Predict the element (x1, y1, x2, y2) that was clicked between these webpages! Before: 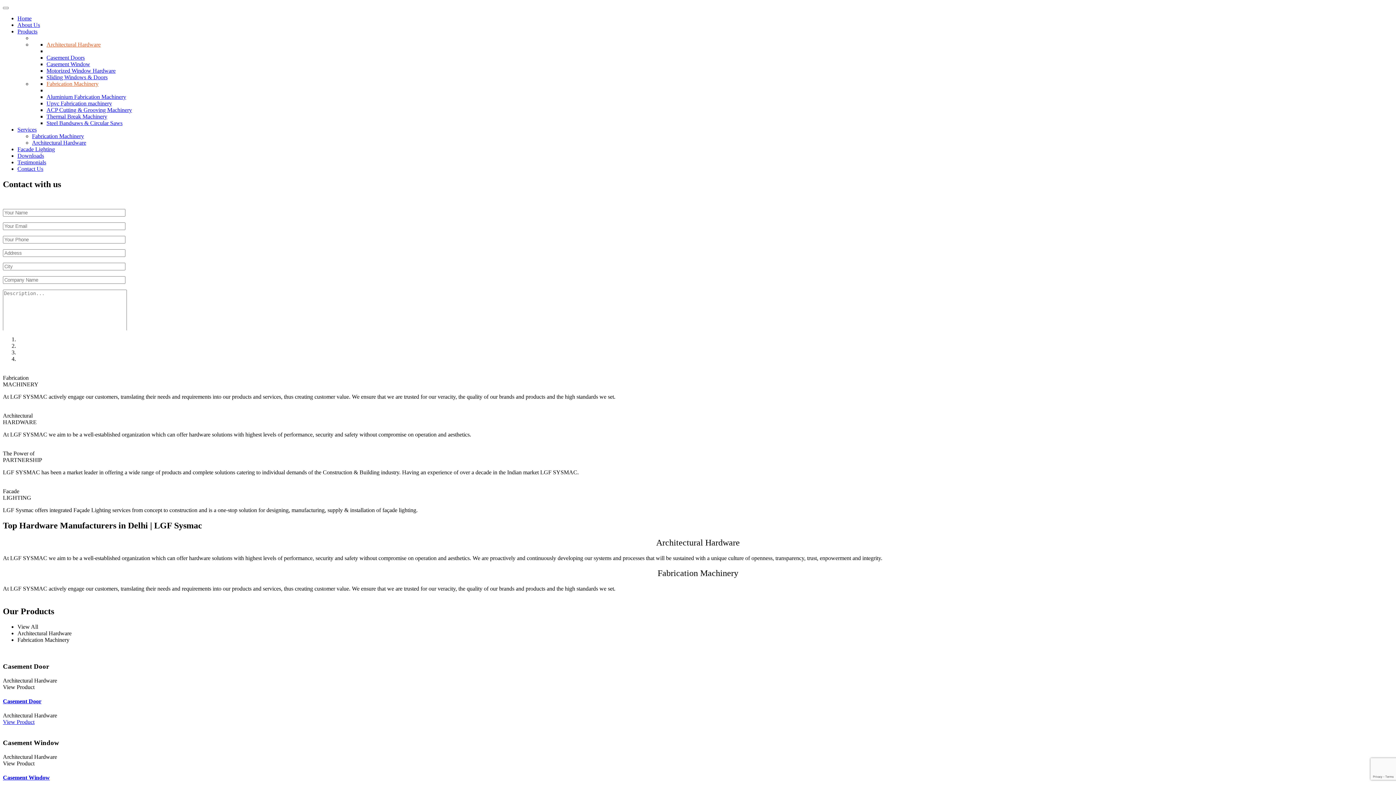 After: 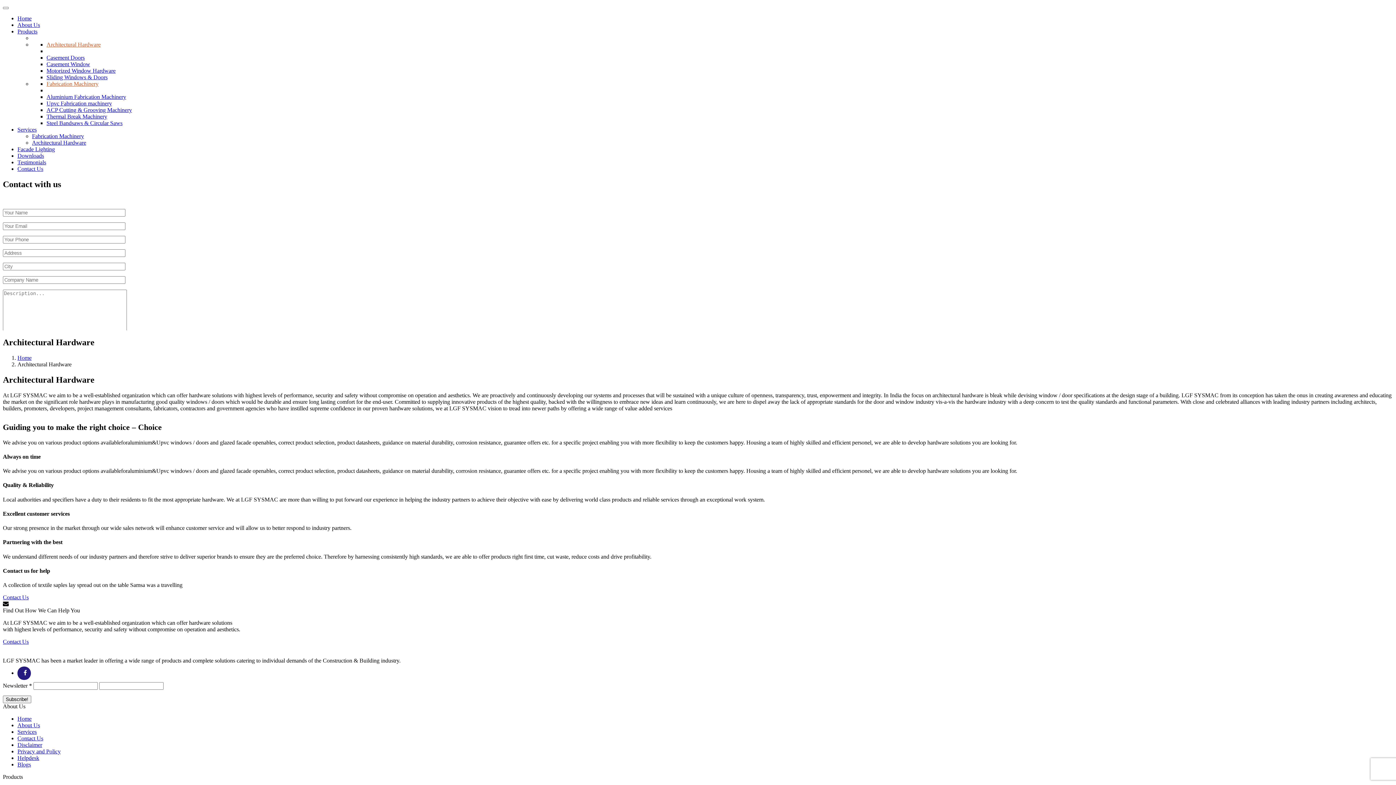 Action: label: Architectural Hardware bbox: (32, 139, 86, 145)